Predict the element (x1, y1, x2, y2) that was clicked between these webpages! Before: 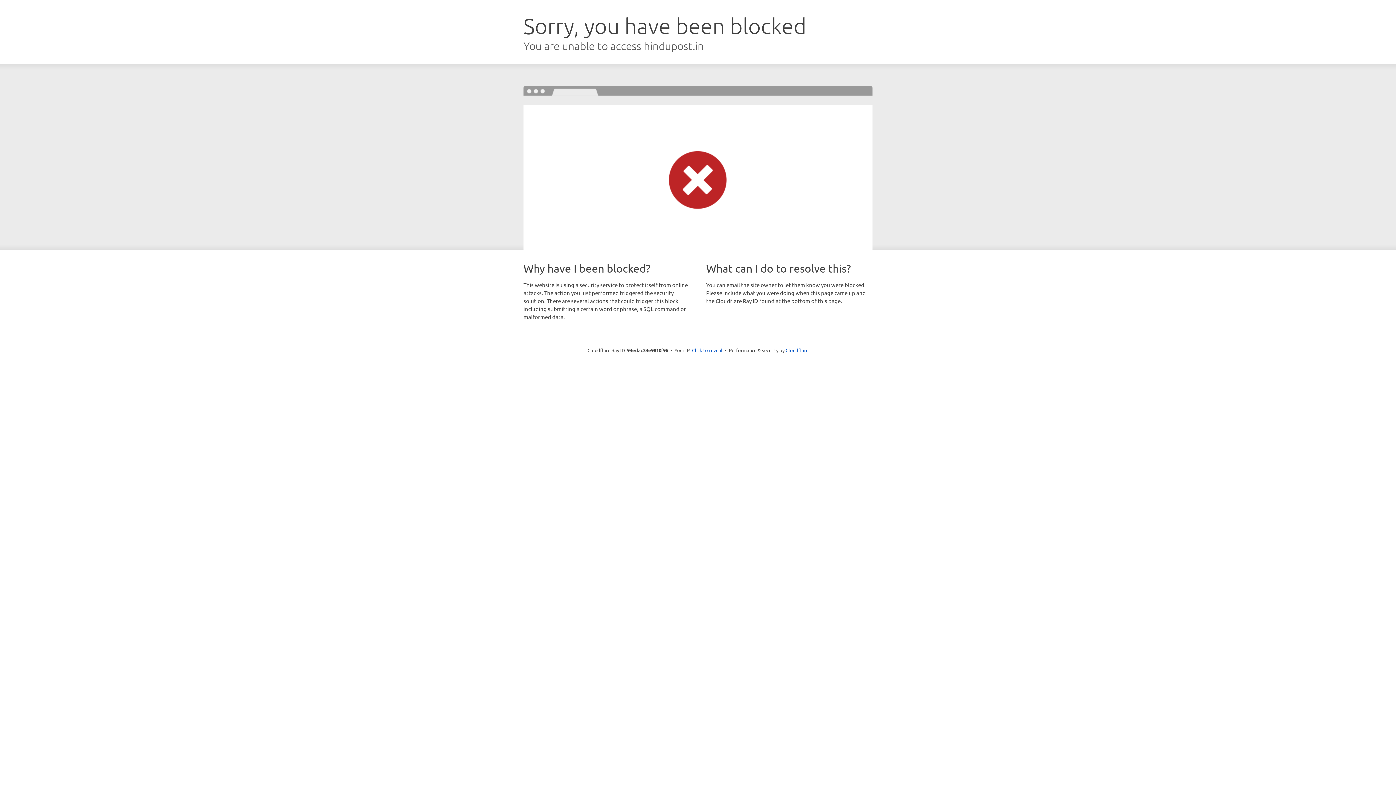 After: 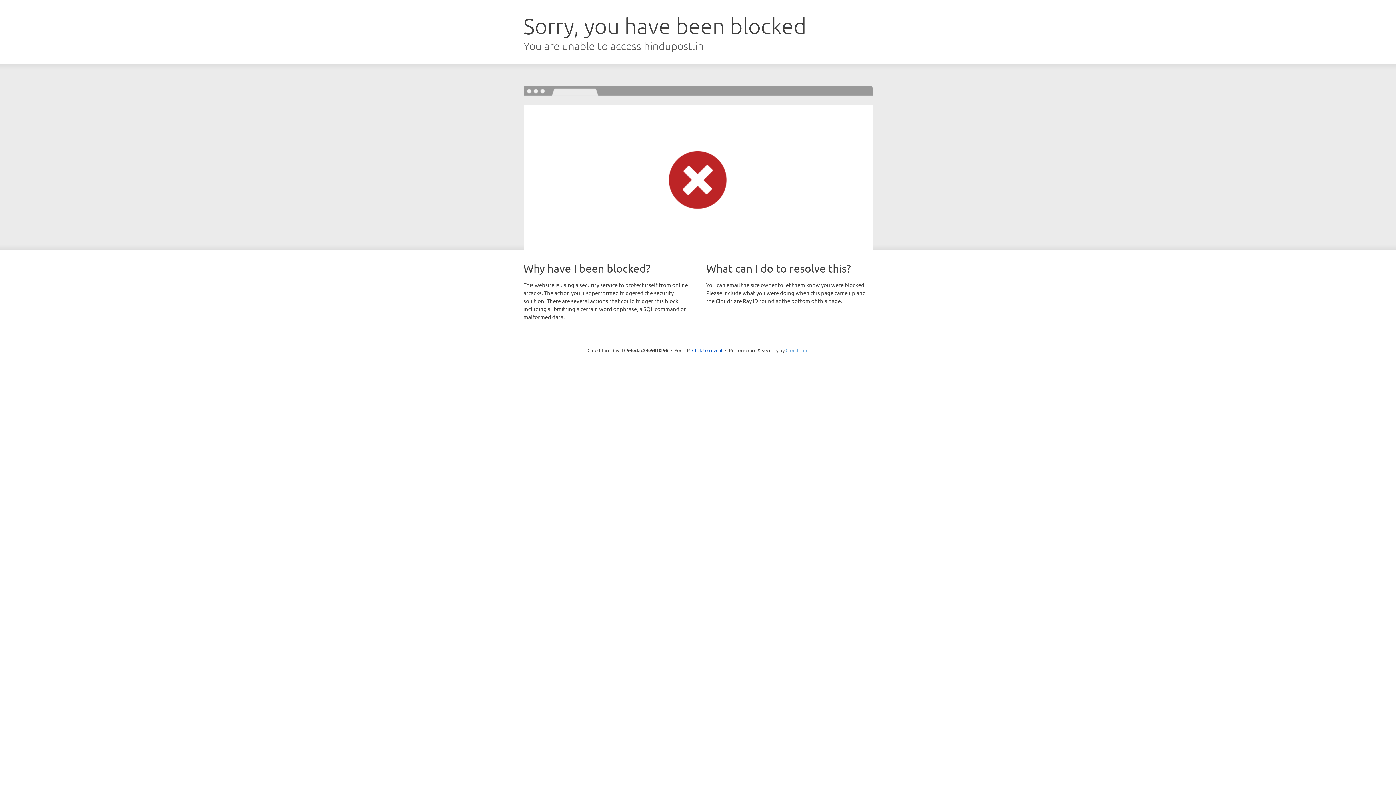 Action: bbox: (785, 347, 808, 353) label: Cloudflare